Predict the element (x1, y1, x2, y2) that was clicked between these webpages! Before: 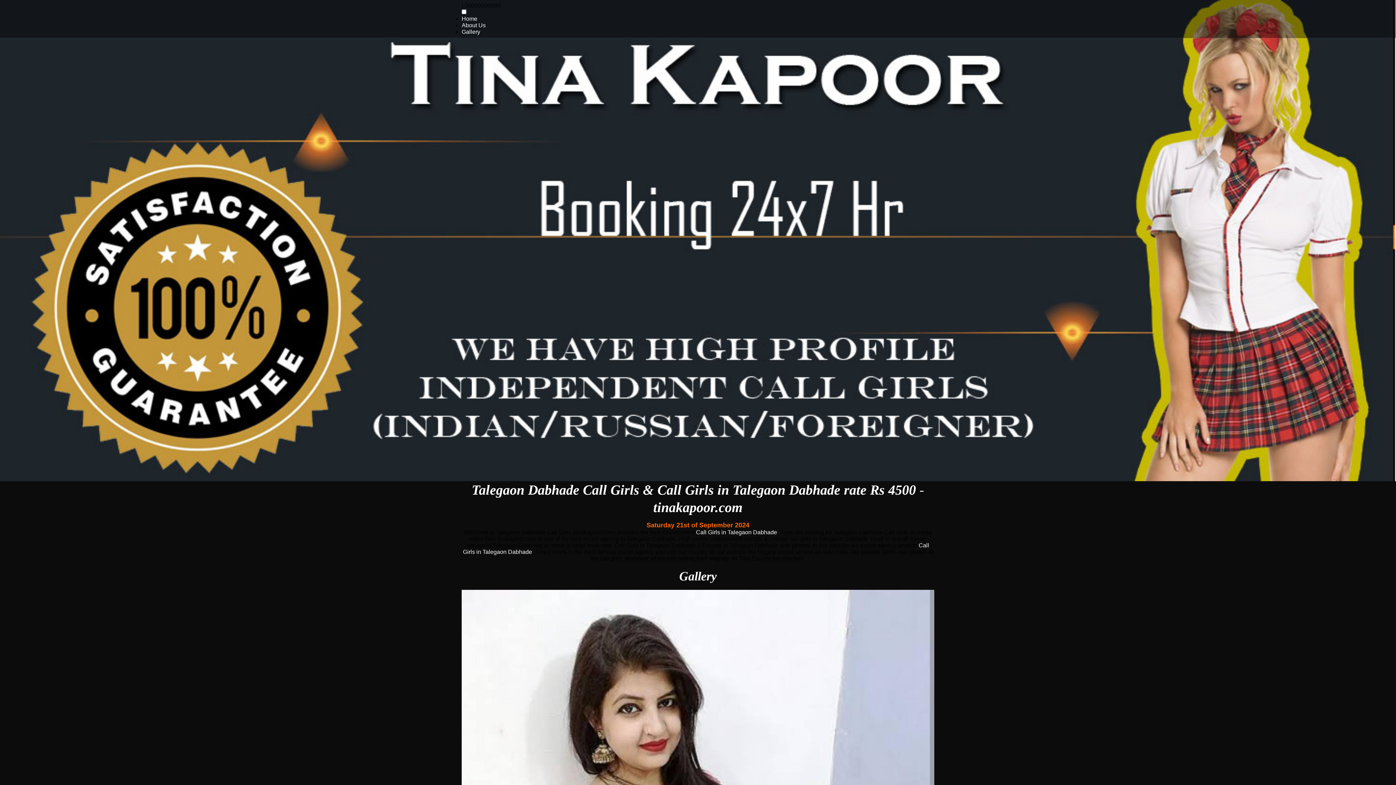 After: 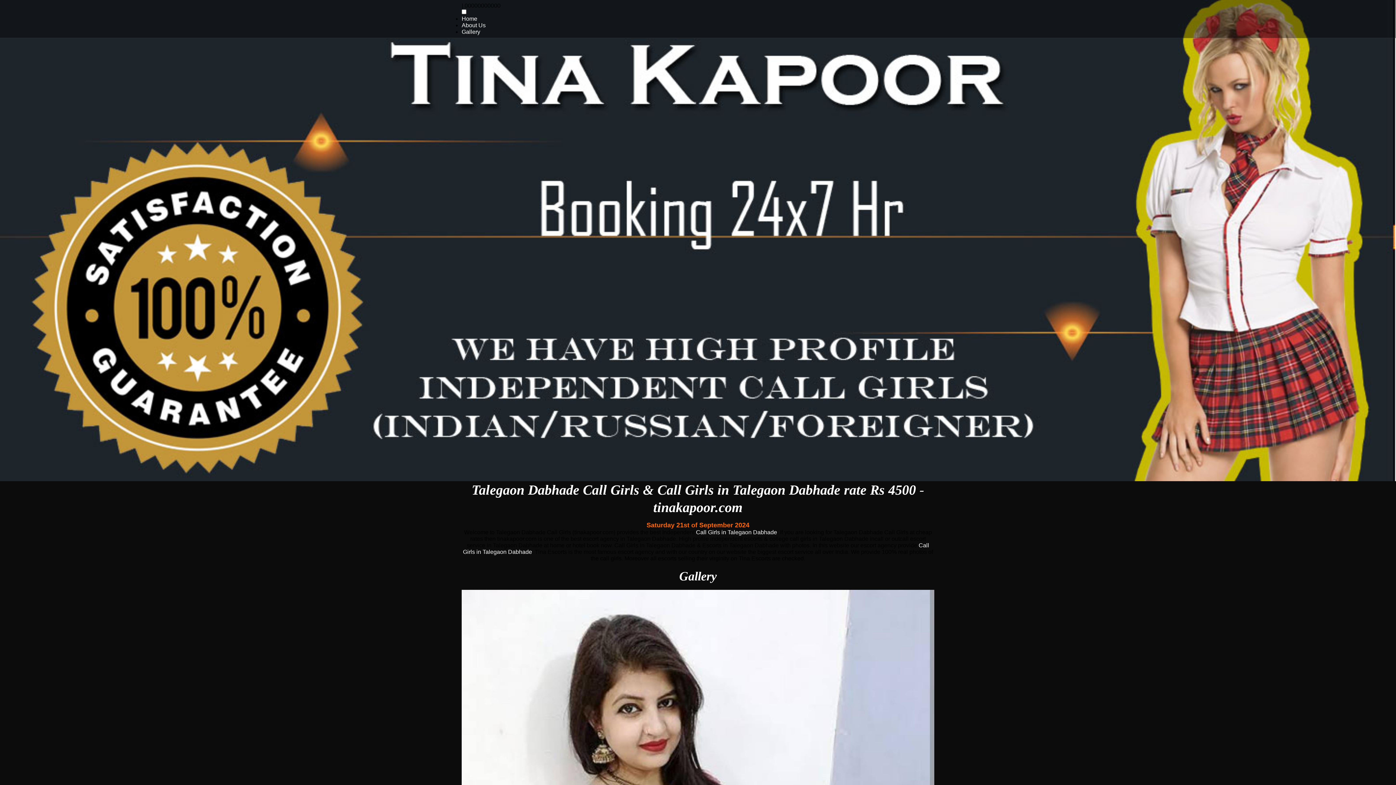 Action: label: Call Girls in Talegaon Dabhade bbox: (696, 529, 777, 535)